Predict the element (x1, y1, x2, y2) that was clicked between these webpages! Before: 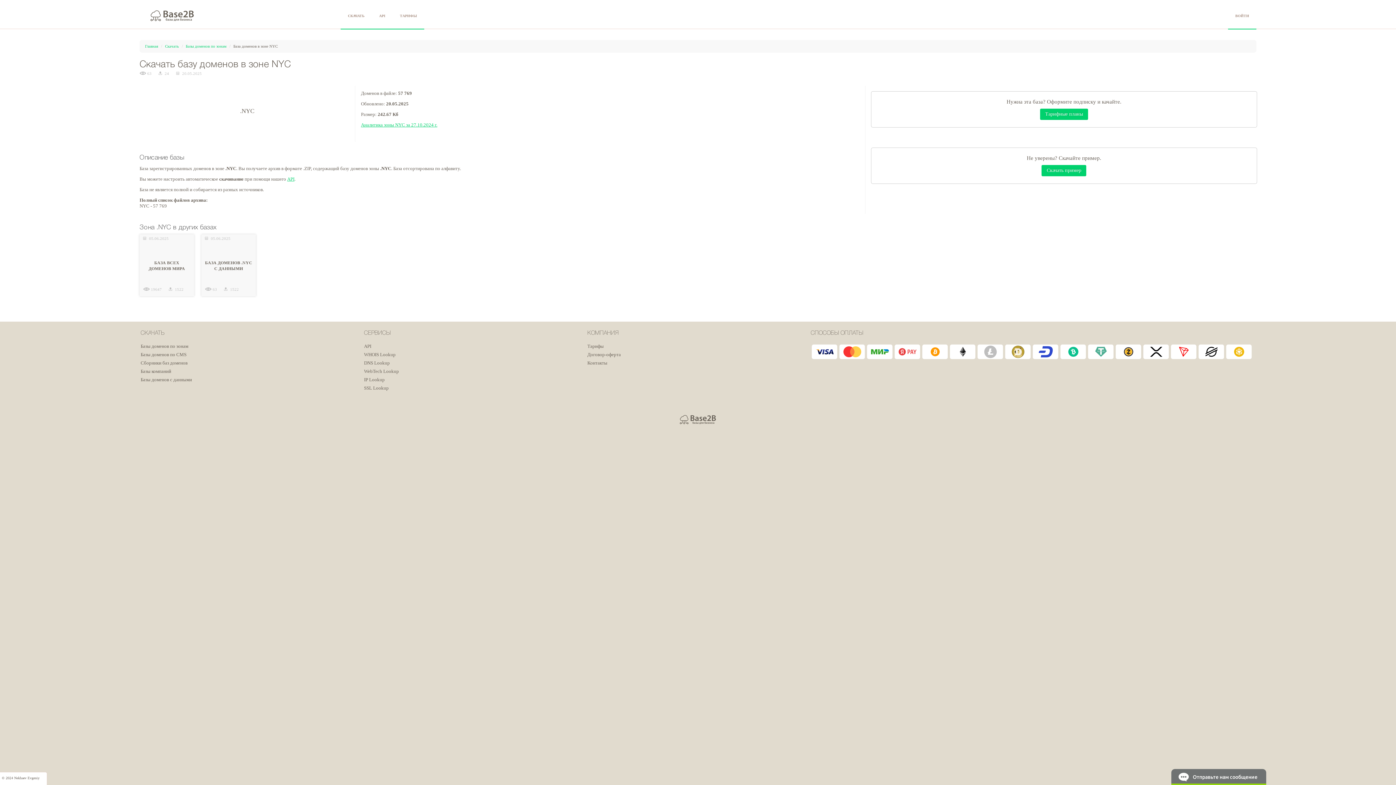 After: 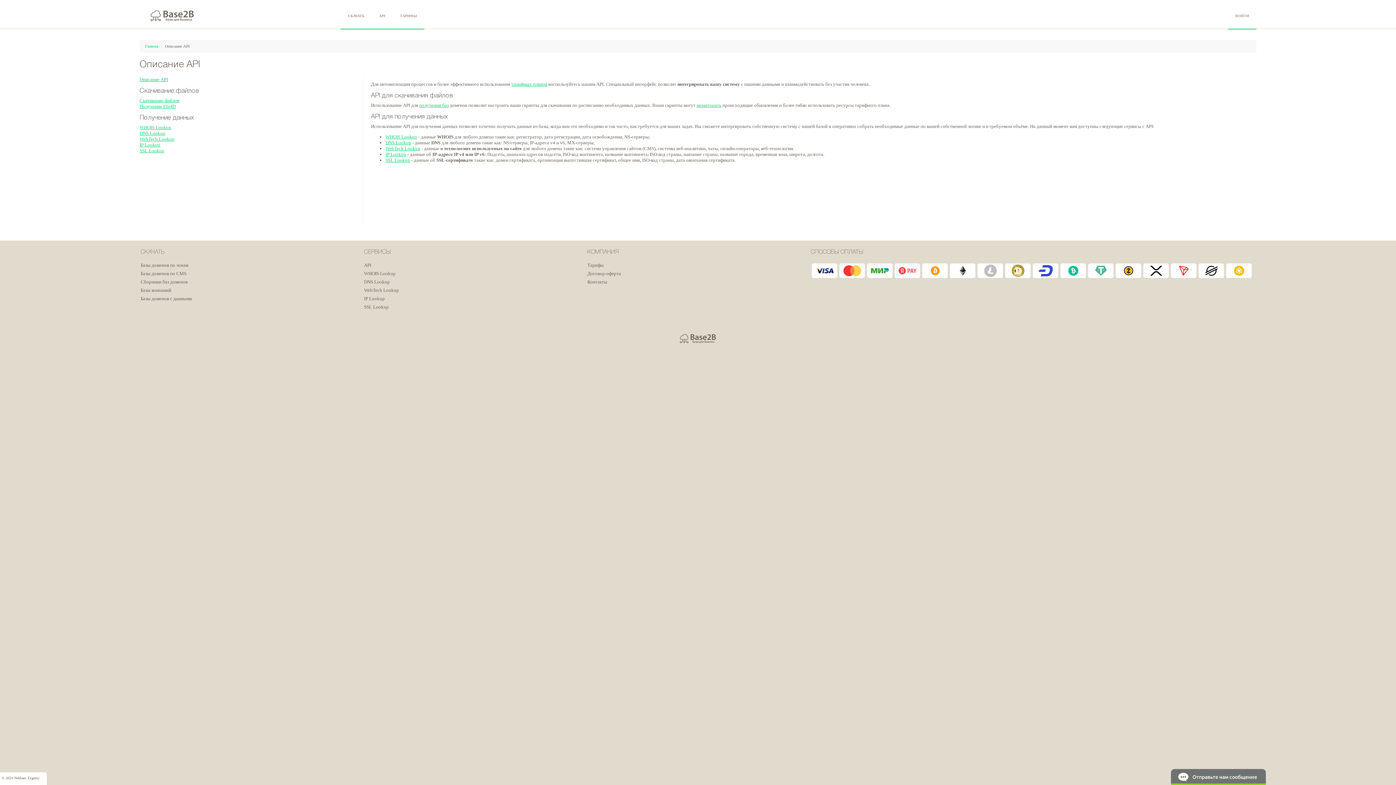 Action: bbox: (379, 13, 385, 17) label: API